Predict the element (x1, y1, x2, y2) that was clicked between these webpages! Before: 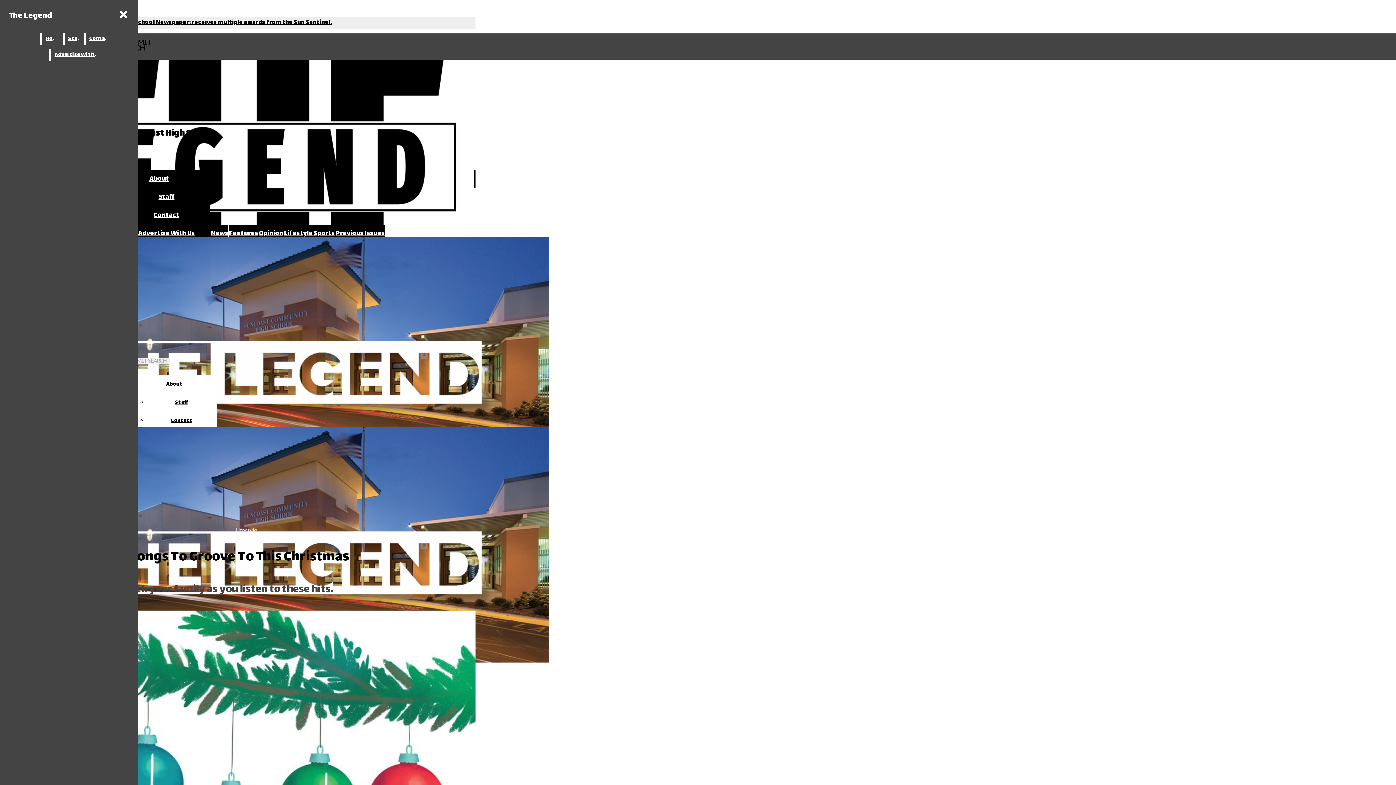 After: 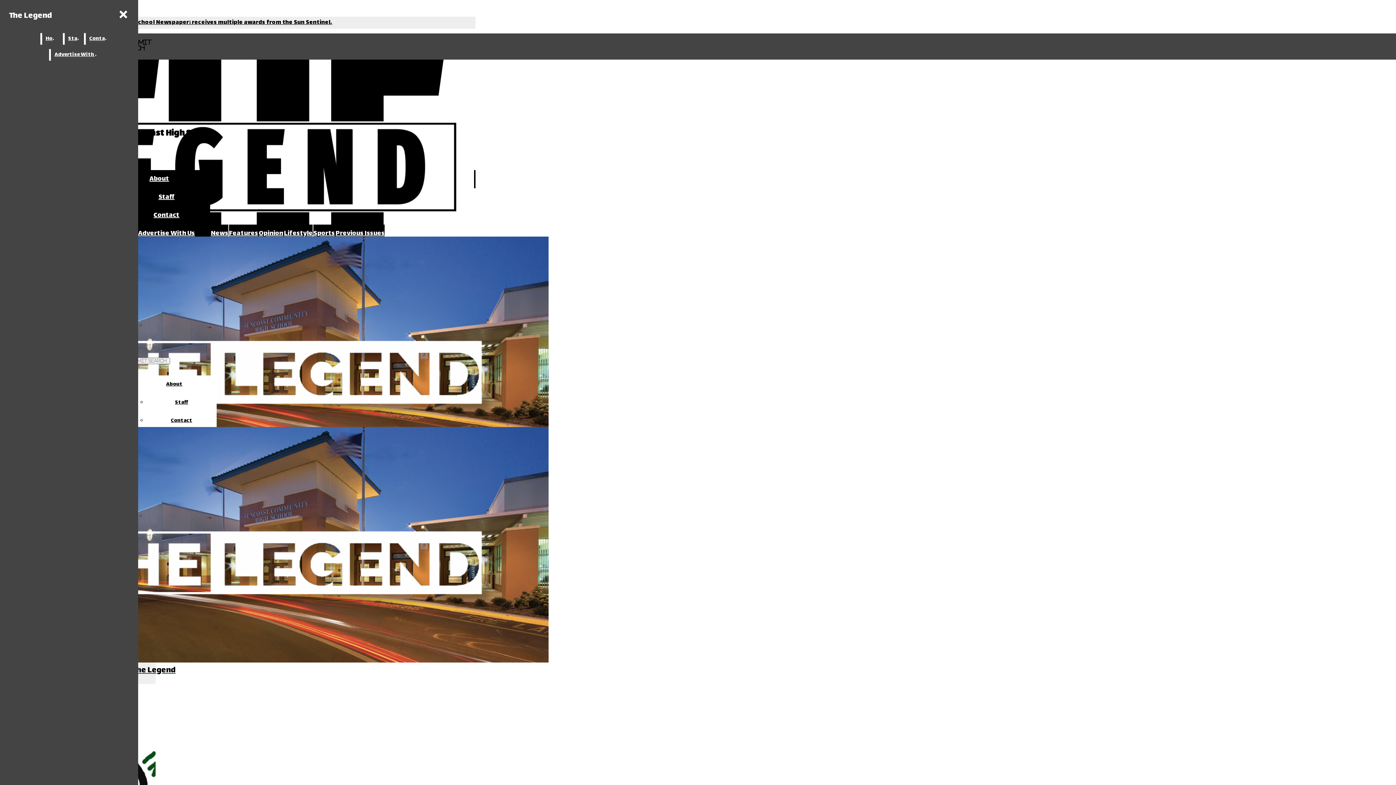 Action: bbox: (284, 228, 312, 239) label: Lifestyle